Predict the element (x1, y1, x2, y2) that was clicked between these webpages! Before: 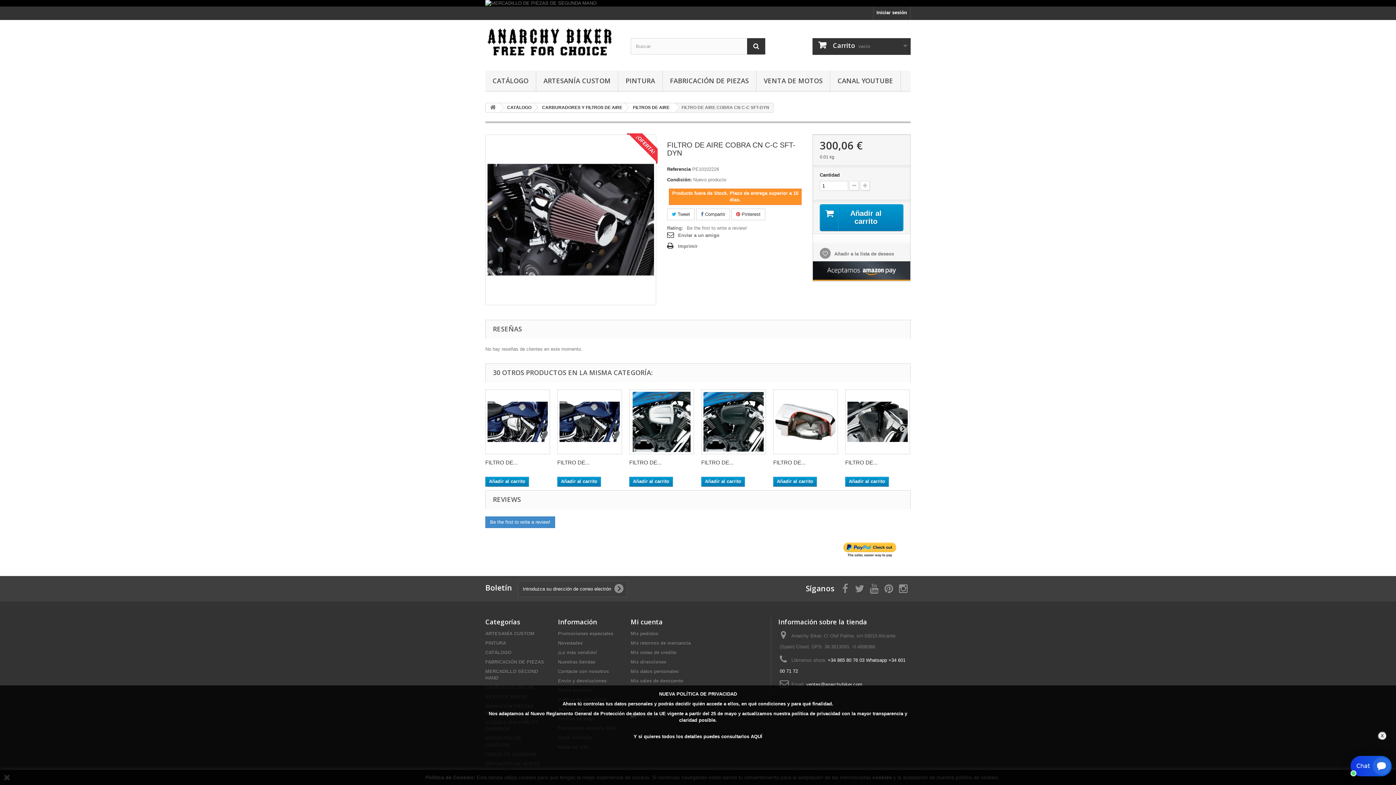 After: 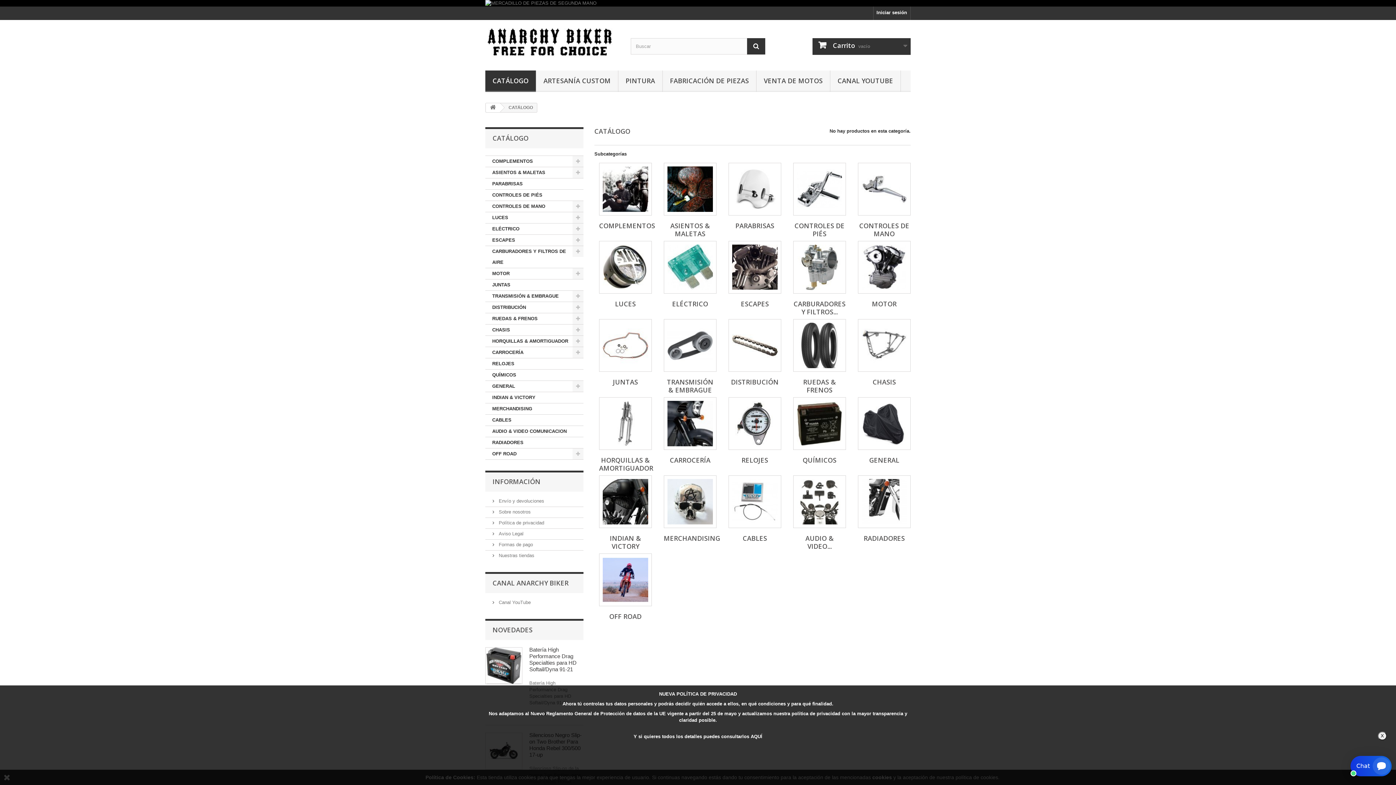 Action: label: CATÁLOGO bbox: (485, 650, 511, 655)